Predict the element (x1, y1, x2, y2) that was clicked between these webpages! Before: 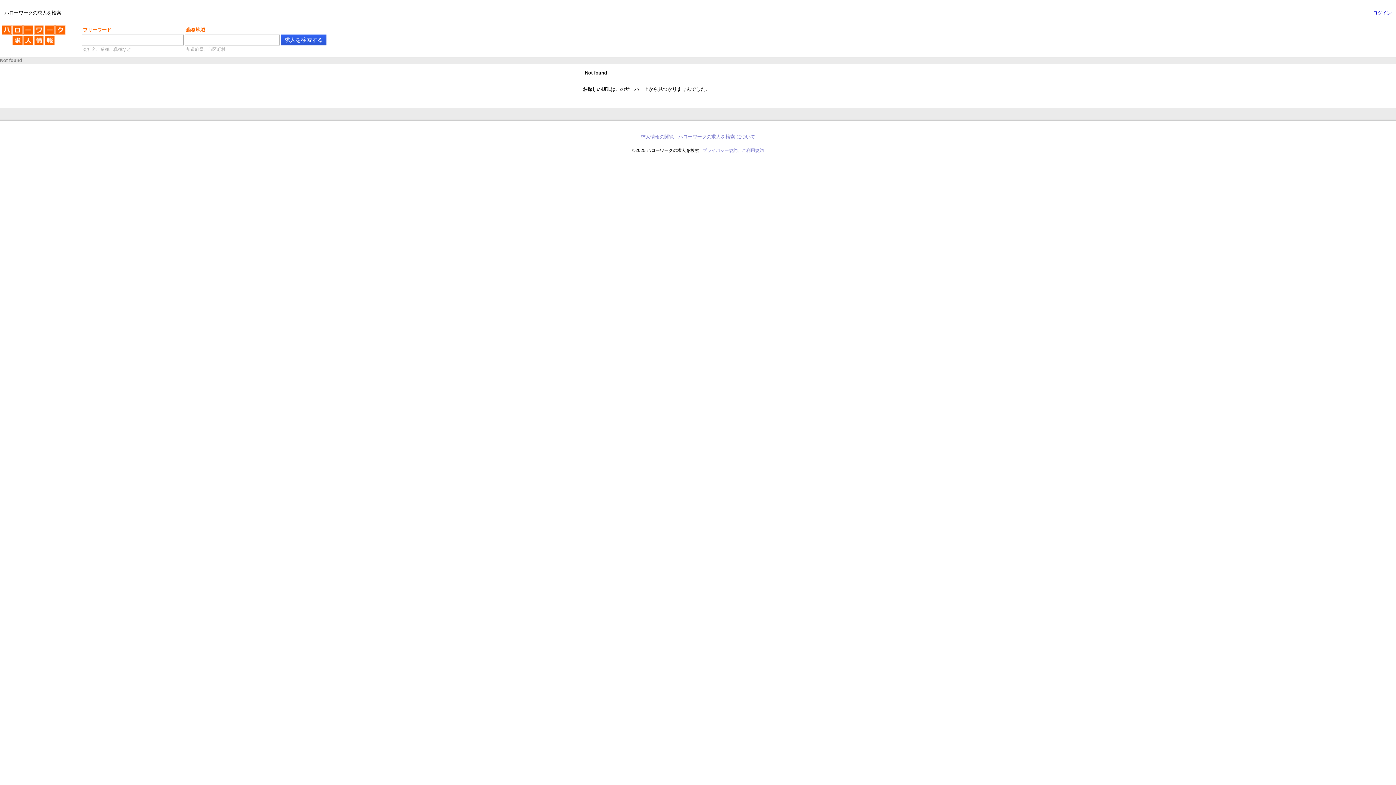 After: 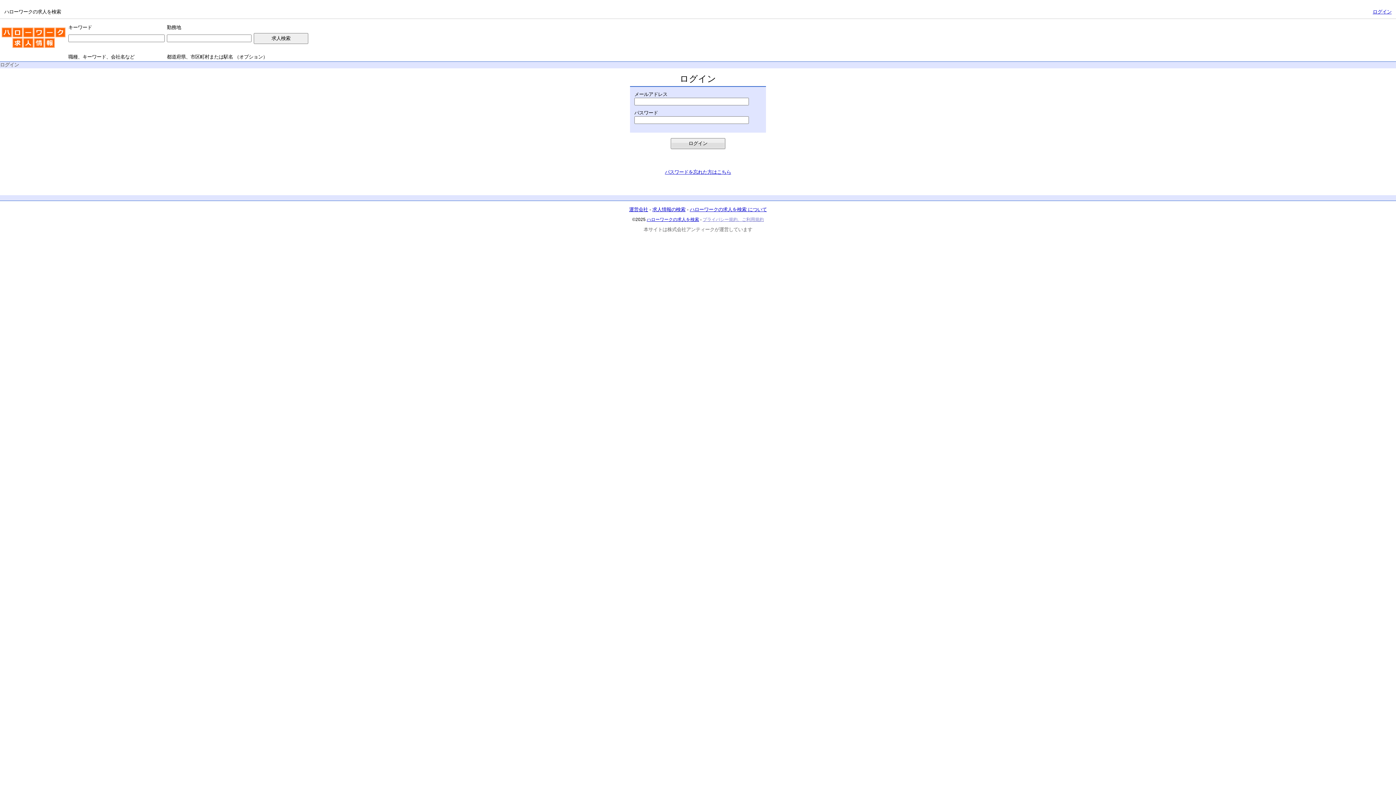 Action: label: ログイン bbox: (1373, 10, 1392, 15)